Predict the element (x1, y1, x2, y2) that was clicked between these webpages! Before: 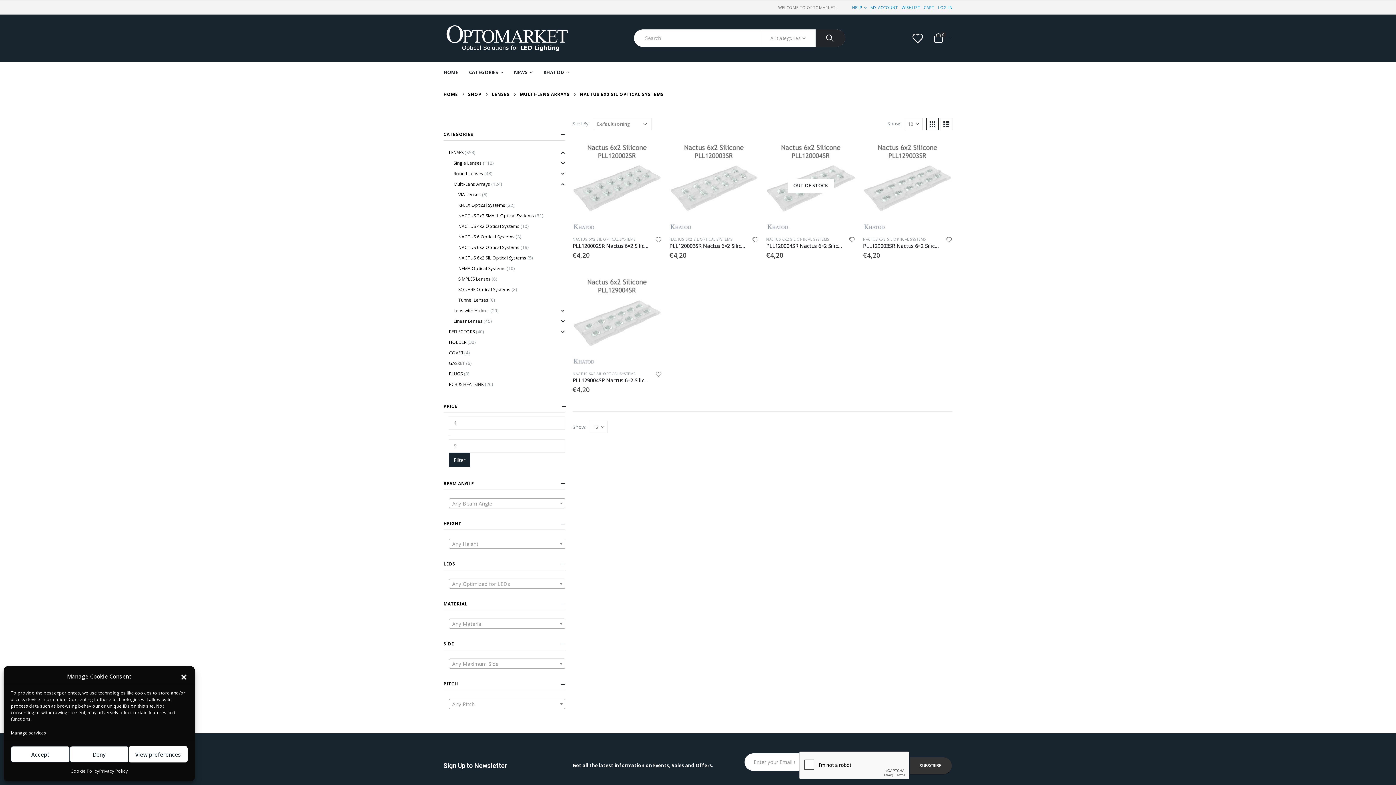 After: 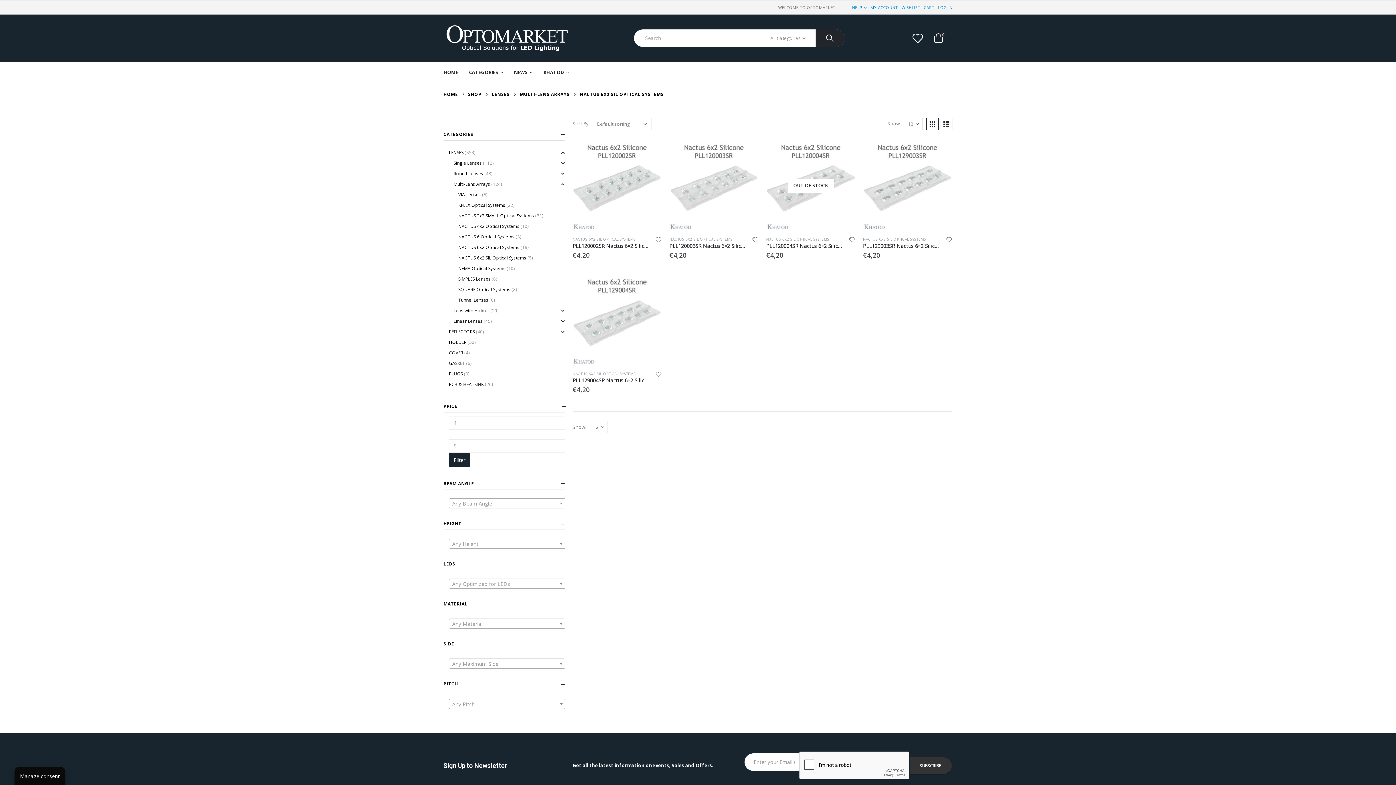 Action: label: Deny bbox: (69, 746, 128, 762)